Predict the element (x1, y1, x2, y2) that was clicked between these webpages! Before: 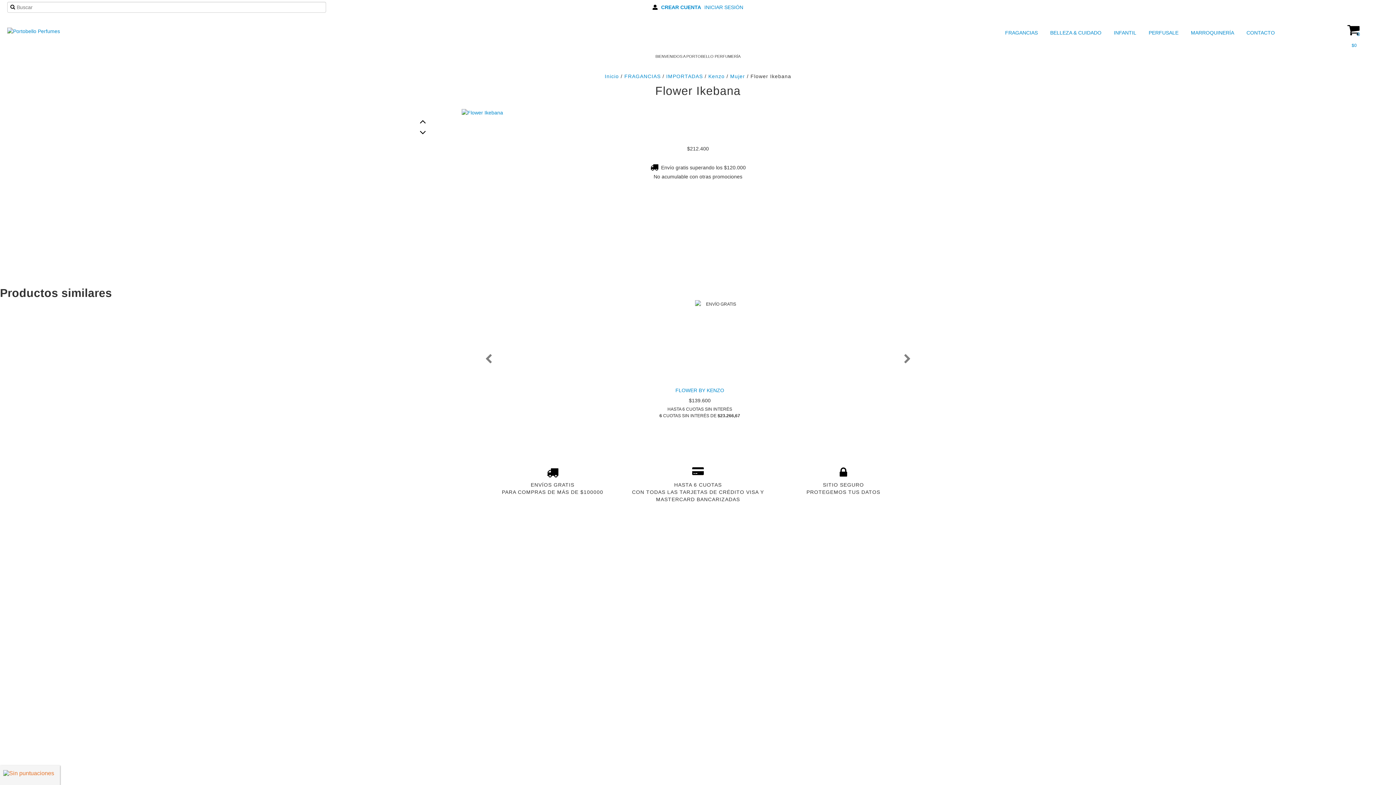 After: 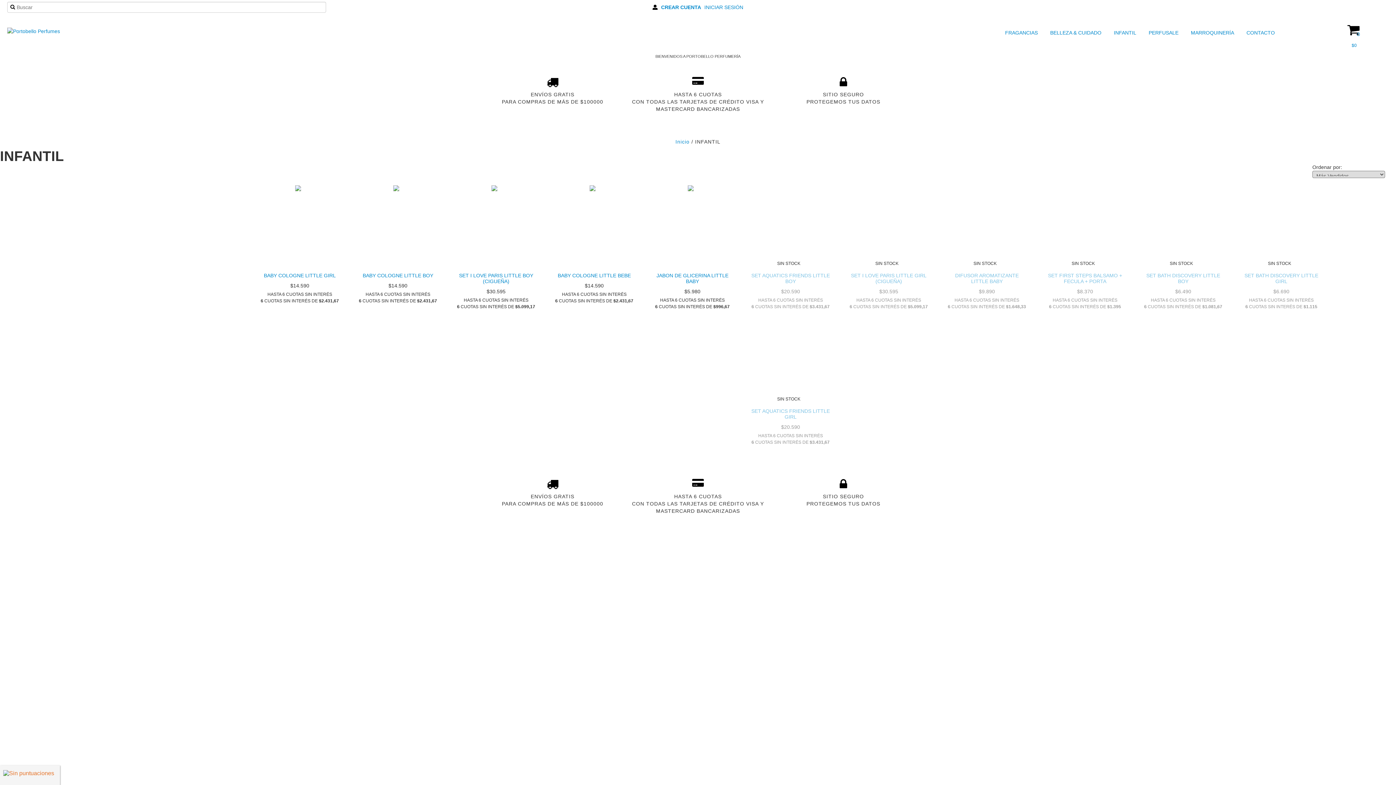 Action: bbox: (1105, 27, 1138, 38) label:  INFANTIL